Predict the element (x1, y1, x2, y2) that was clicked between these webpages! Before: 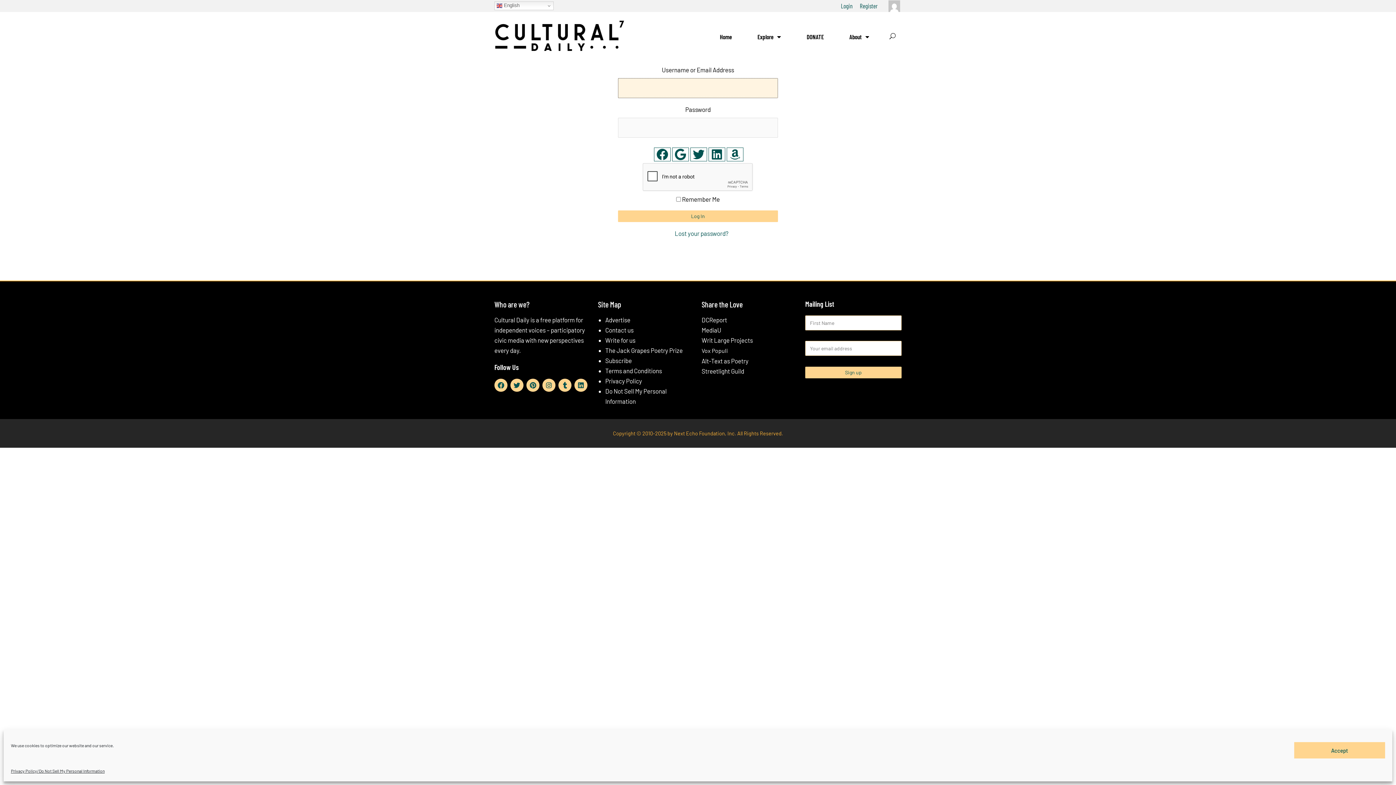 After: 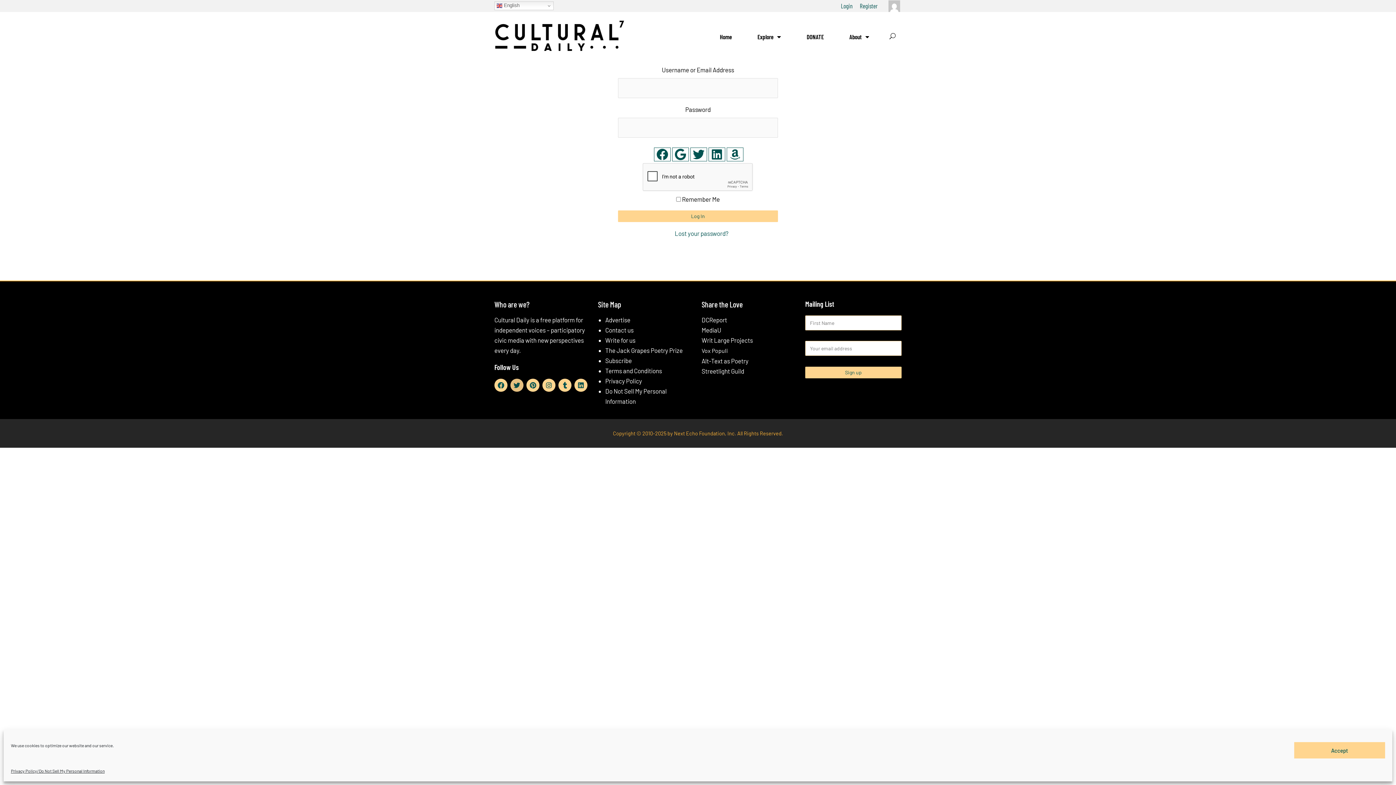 Action: label: Twitter bbox: (510, 378, 523, 391)